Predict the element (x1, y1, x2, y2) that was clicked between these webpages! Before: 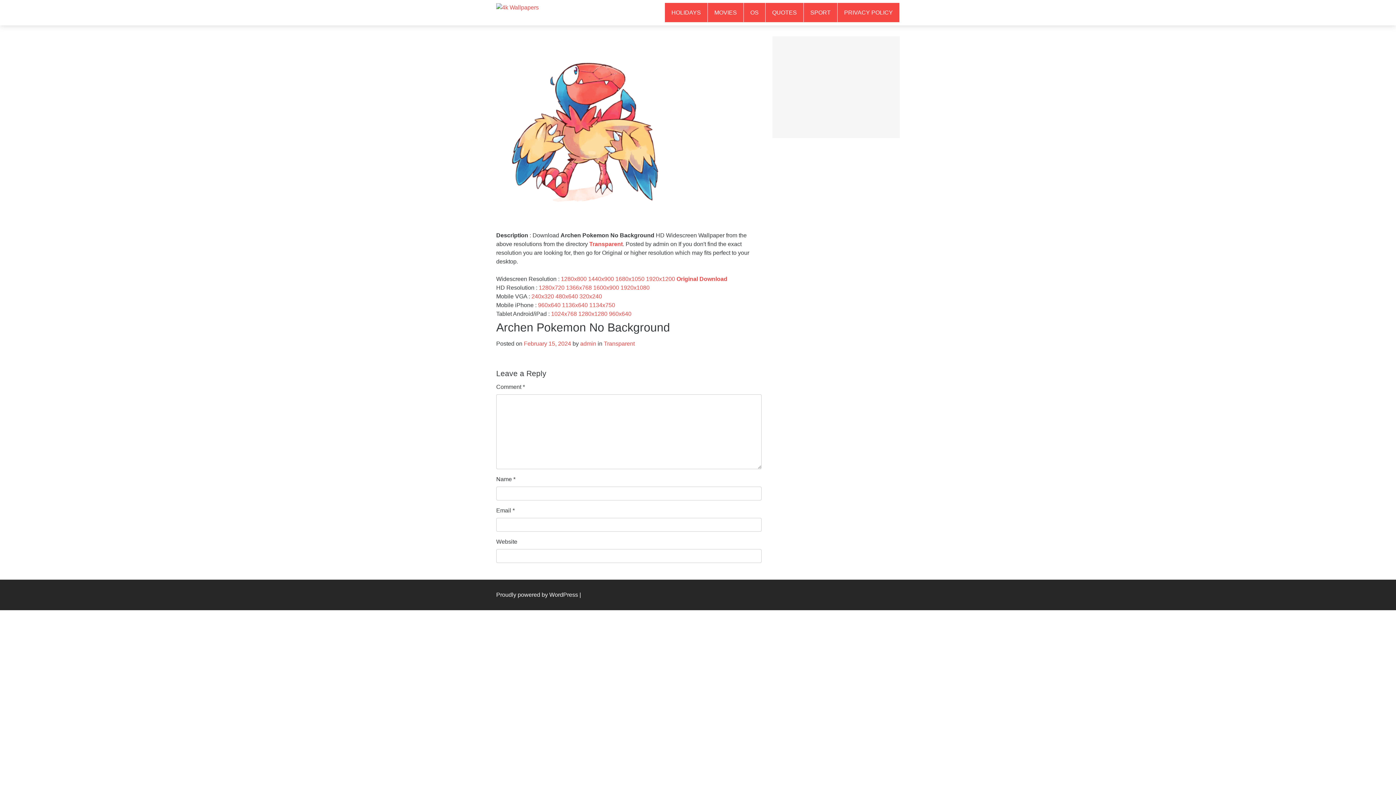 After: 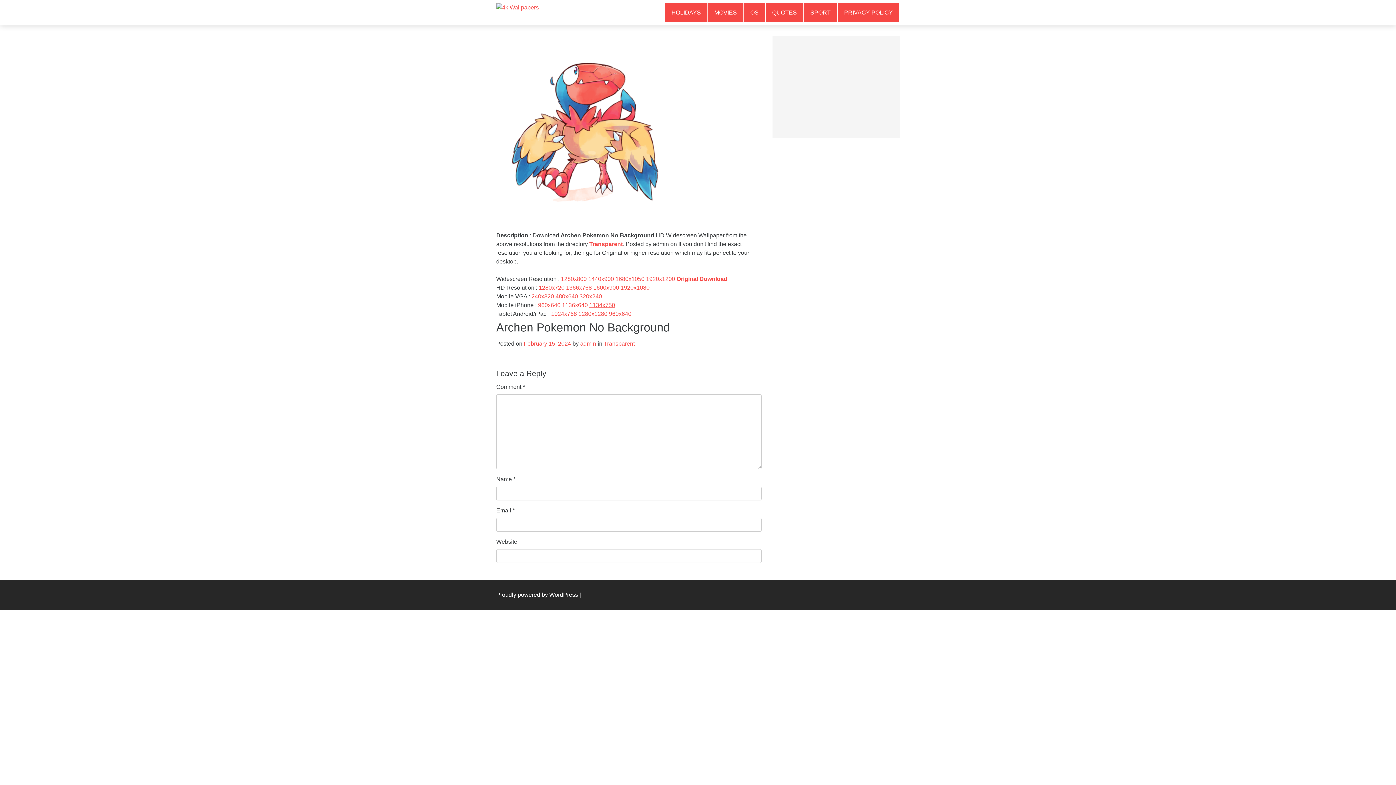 Action: label: 1134x750 bbox: (589, 302, 615, 308)